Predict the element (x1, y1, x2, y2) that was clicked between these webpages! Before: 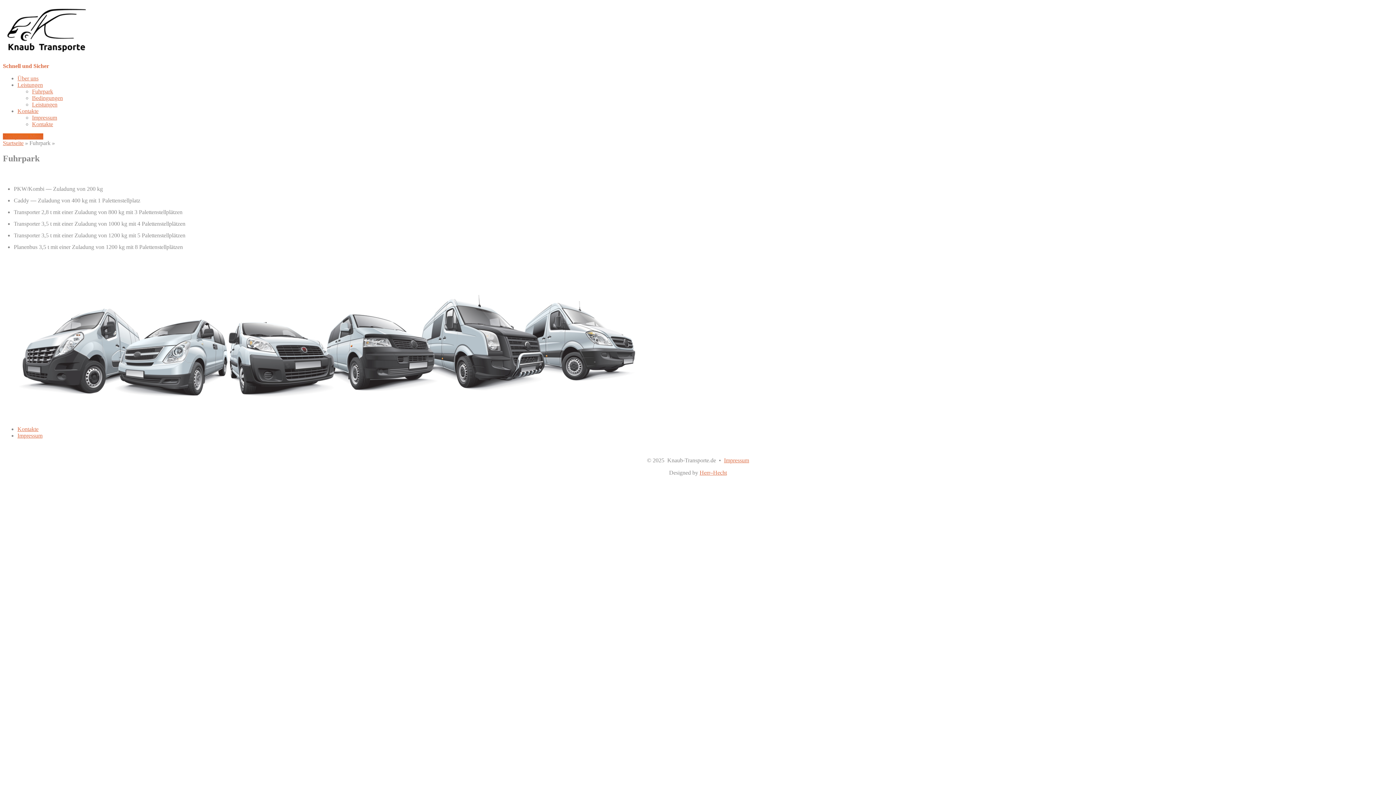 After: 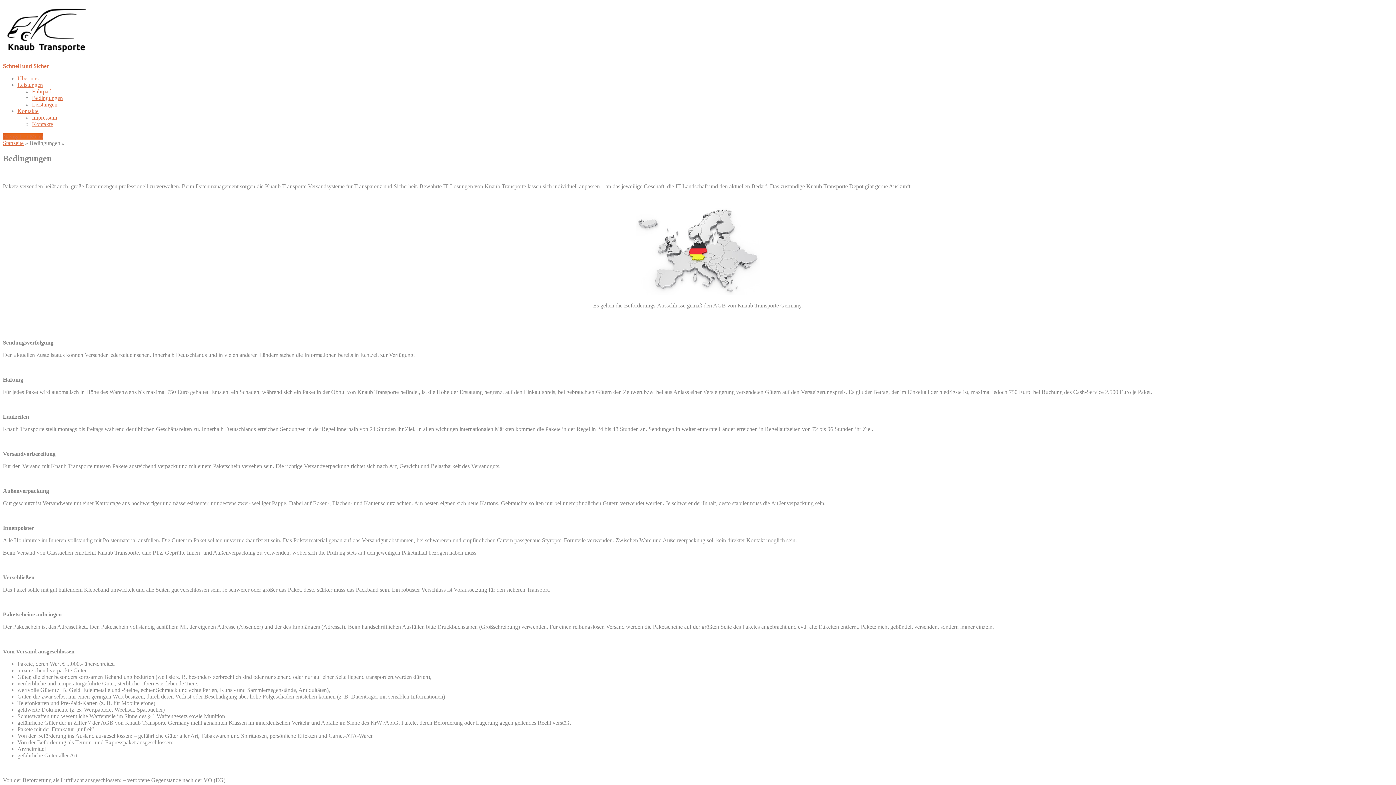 Action: bbox: (32, 94, 62, 101) label: Bedingungen